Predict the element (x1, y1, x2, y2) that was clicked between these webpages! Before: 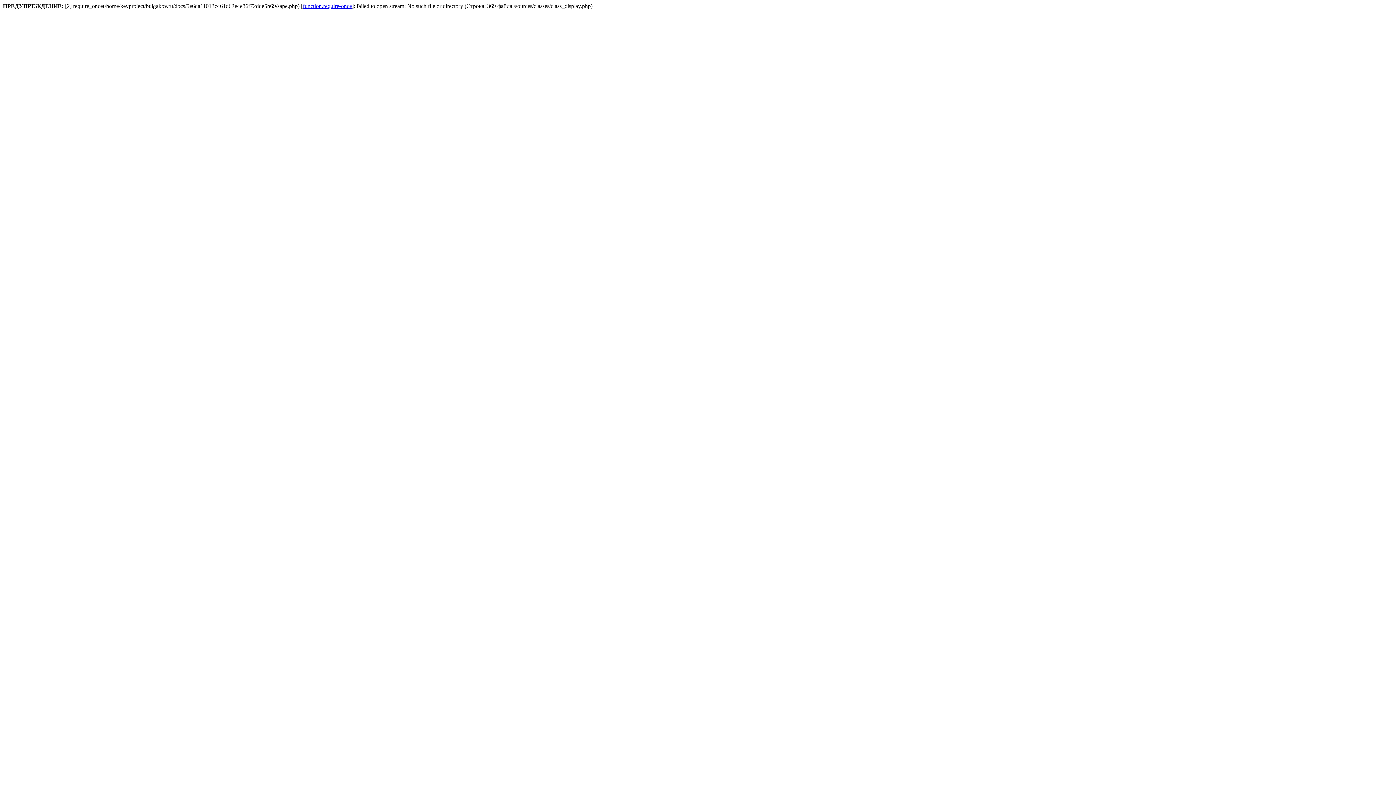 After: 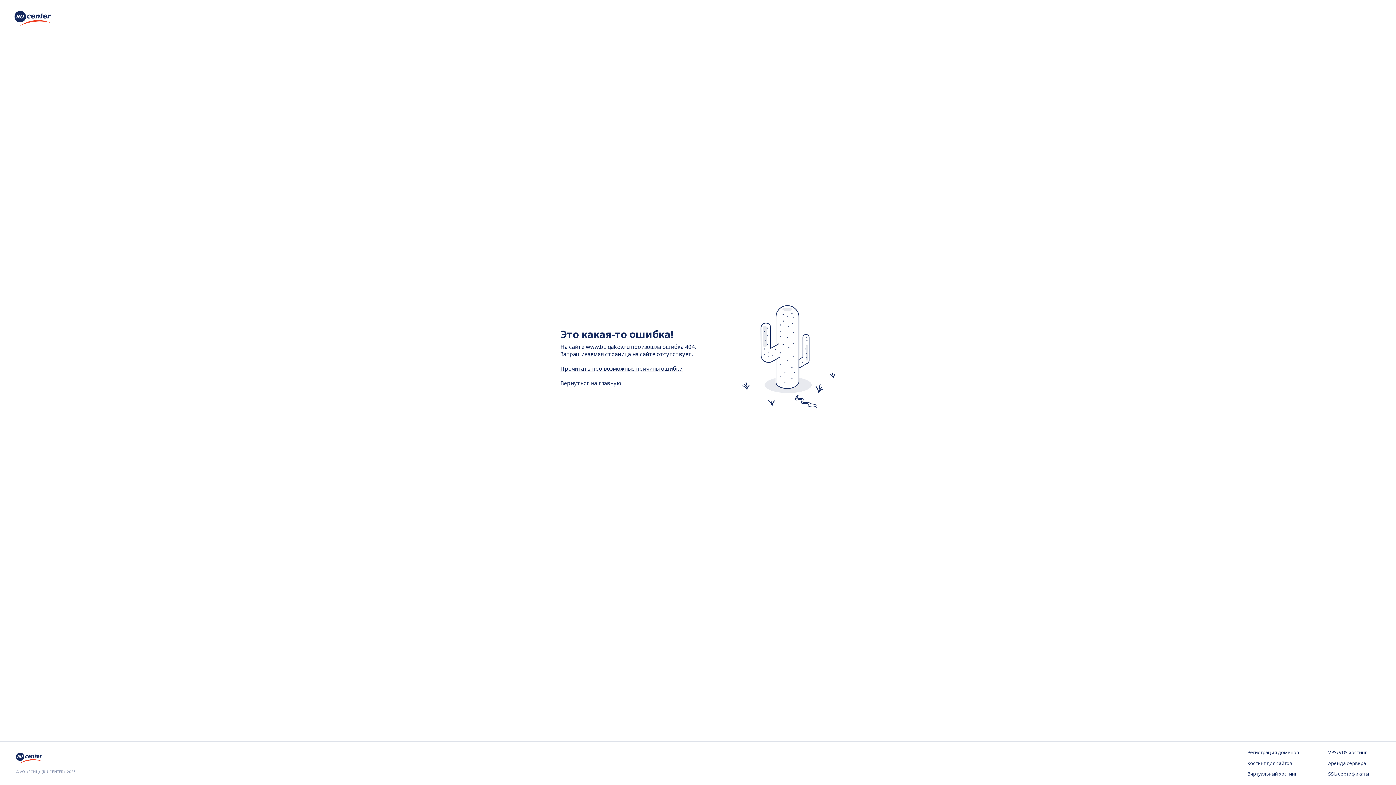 Action: bbox: (302, 2, 352, 9) label: function.require-once